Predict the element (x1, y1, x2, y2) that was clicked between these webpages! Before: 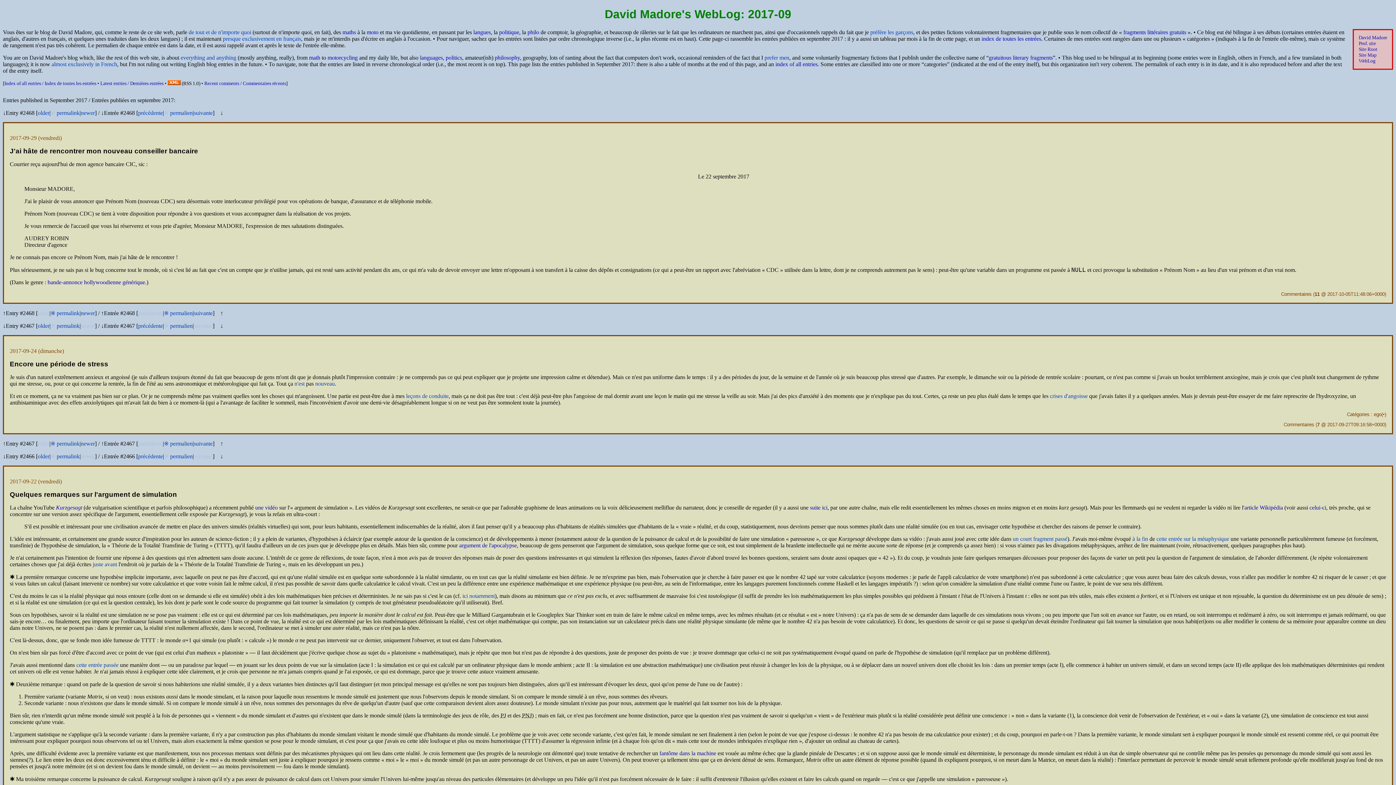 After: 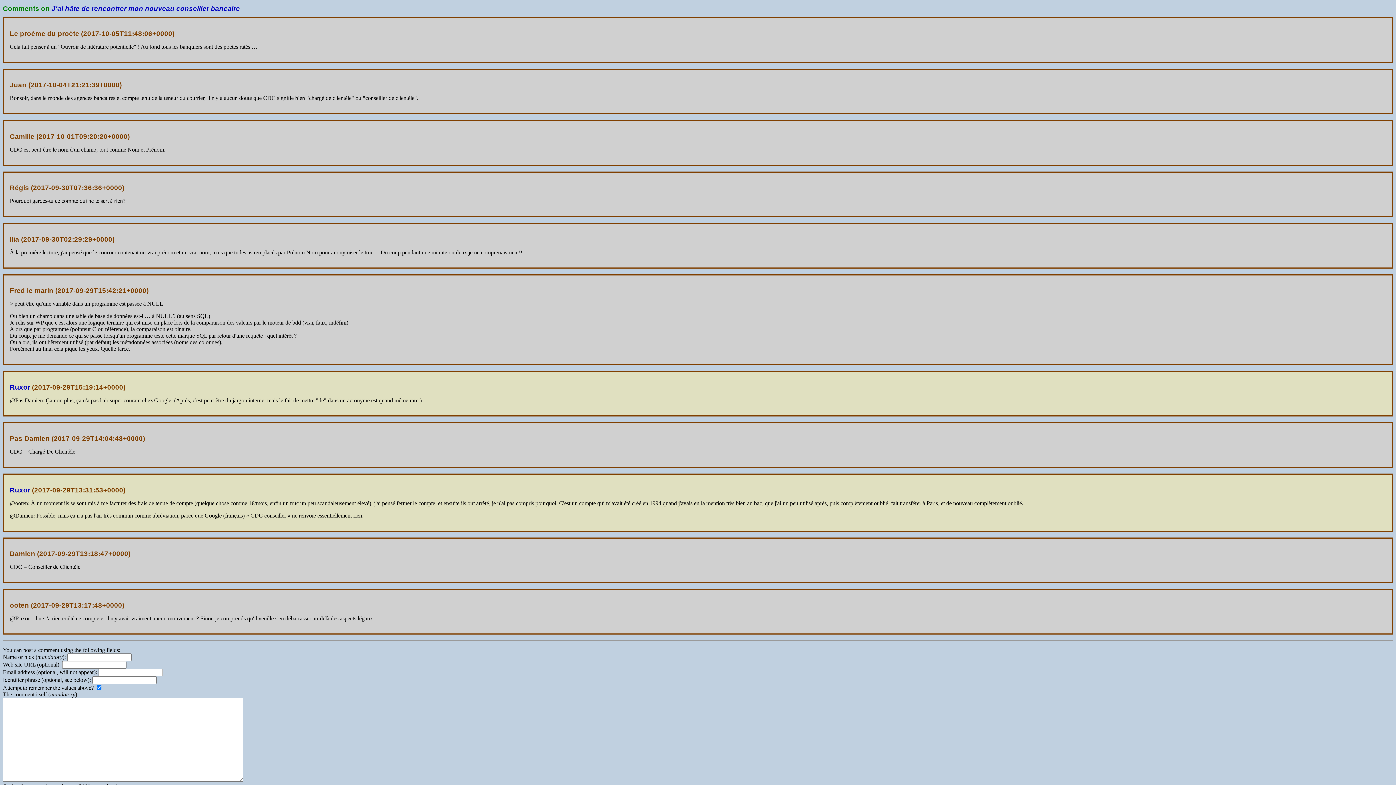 Action: bbox: (1281, 291, 1312, 297) label: Commentaires